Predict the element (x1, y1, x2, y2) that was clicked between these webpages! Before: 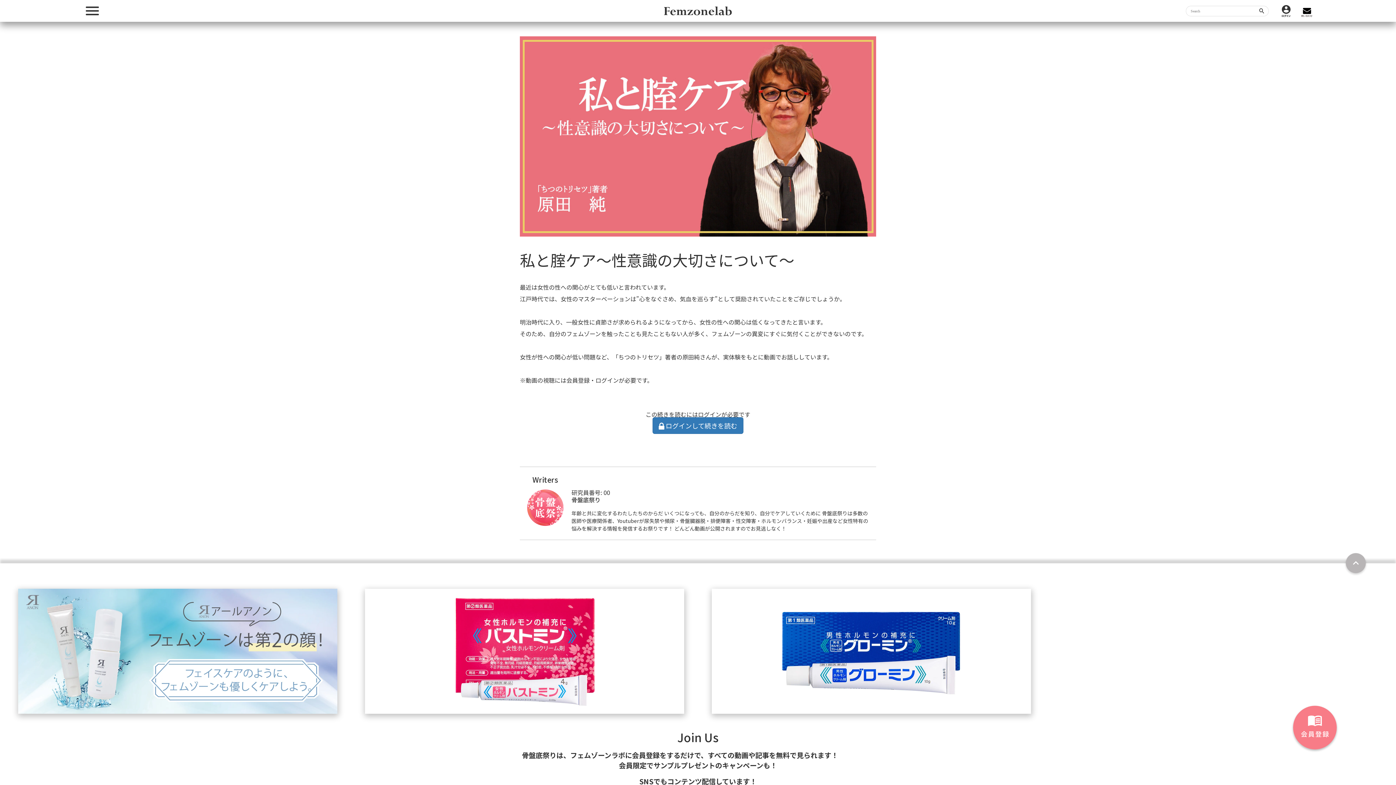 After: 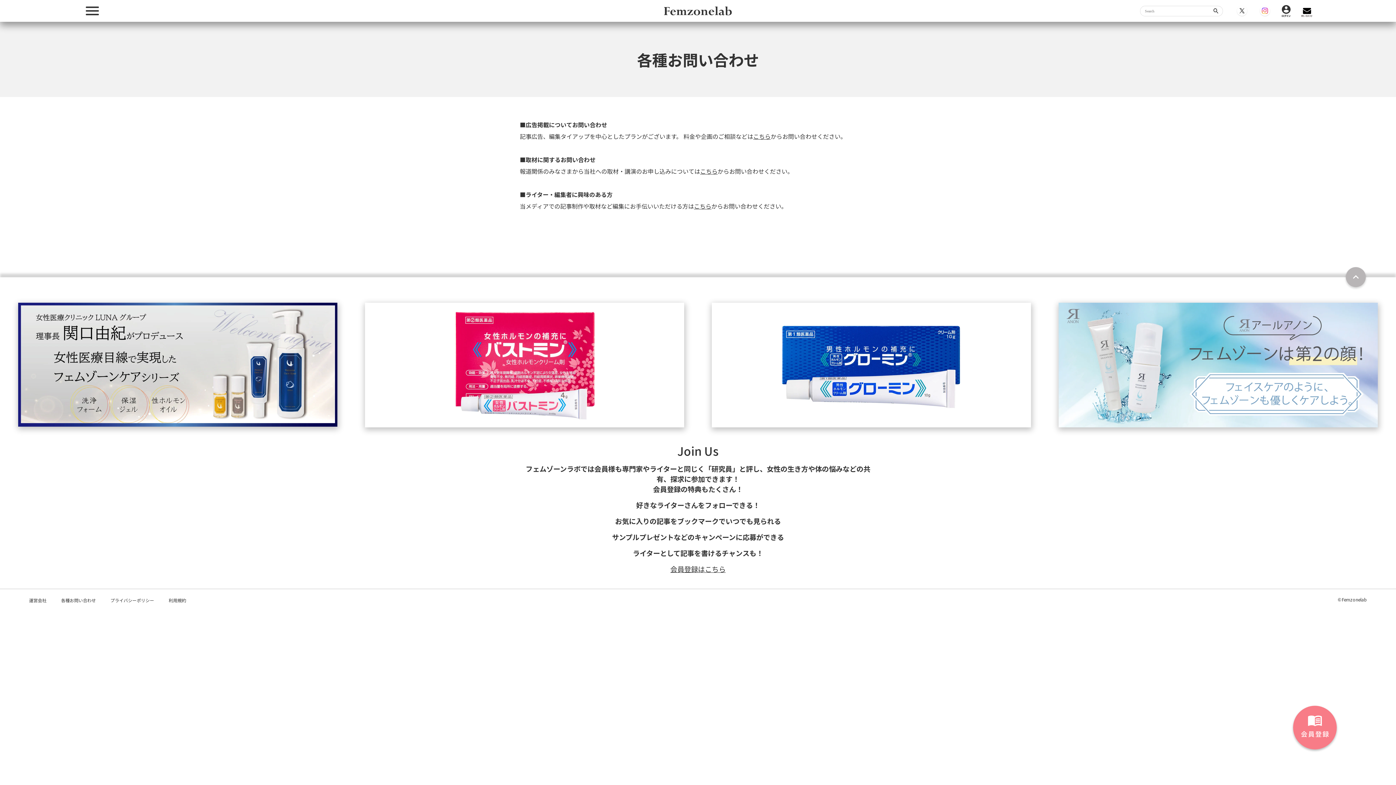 Action: bbox: (1301, 9, 1312, 18)